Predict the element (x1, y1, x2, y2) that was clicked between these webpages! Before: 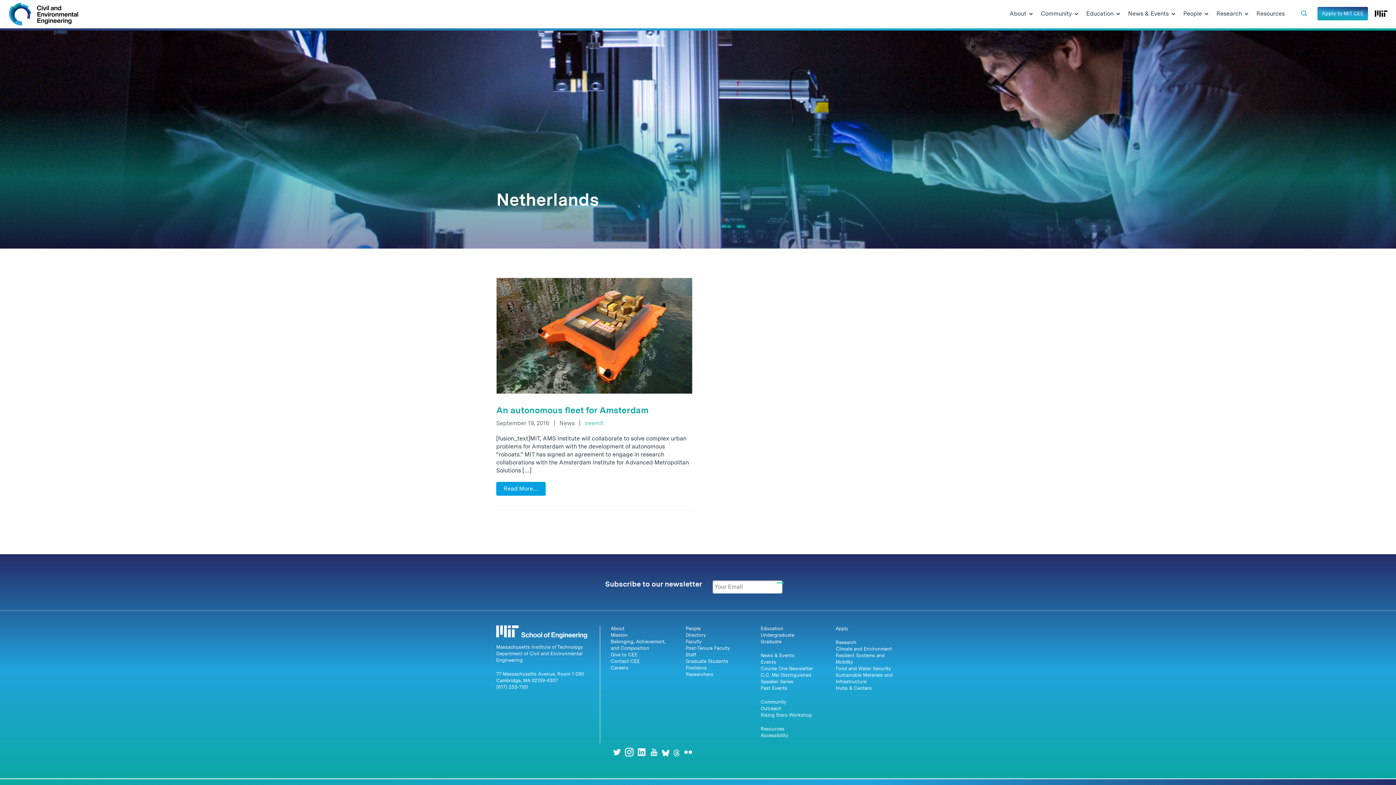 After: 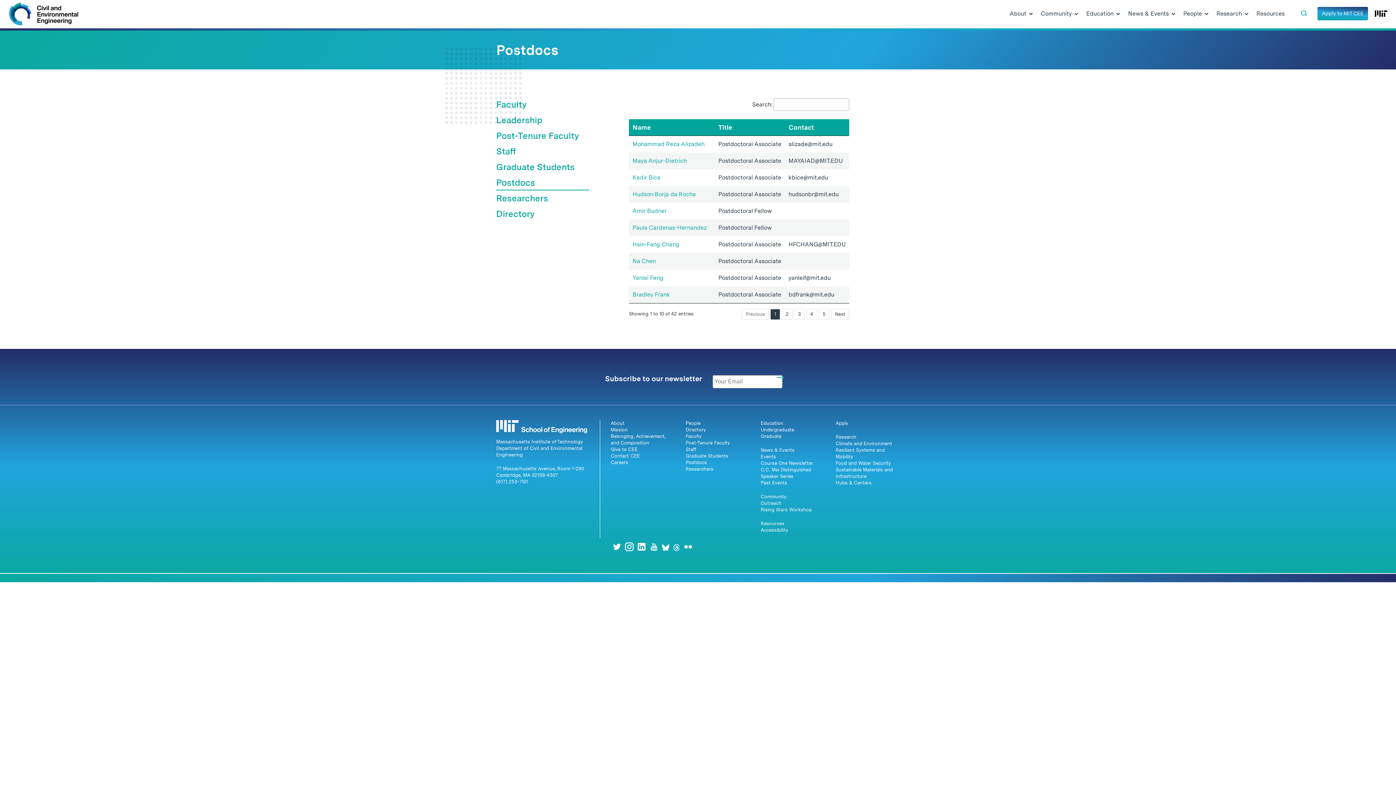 Action: bbox: (685, 665, 707, 670) label: Postdocs